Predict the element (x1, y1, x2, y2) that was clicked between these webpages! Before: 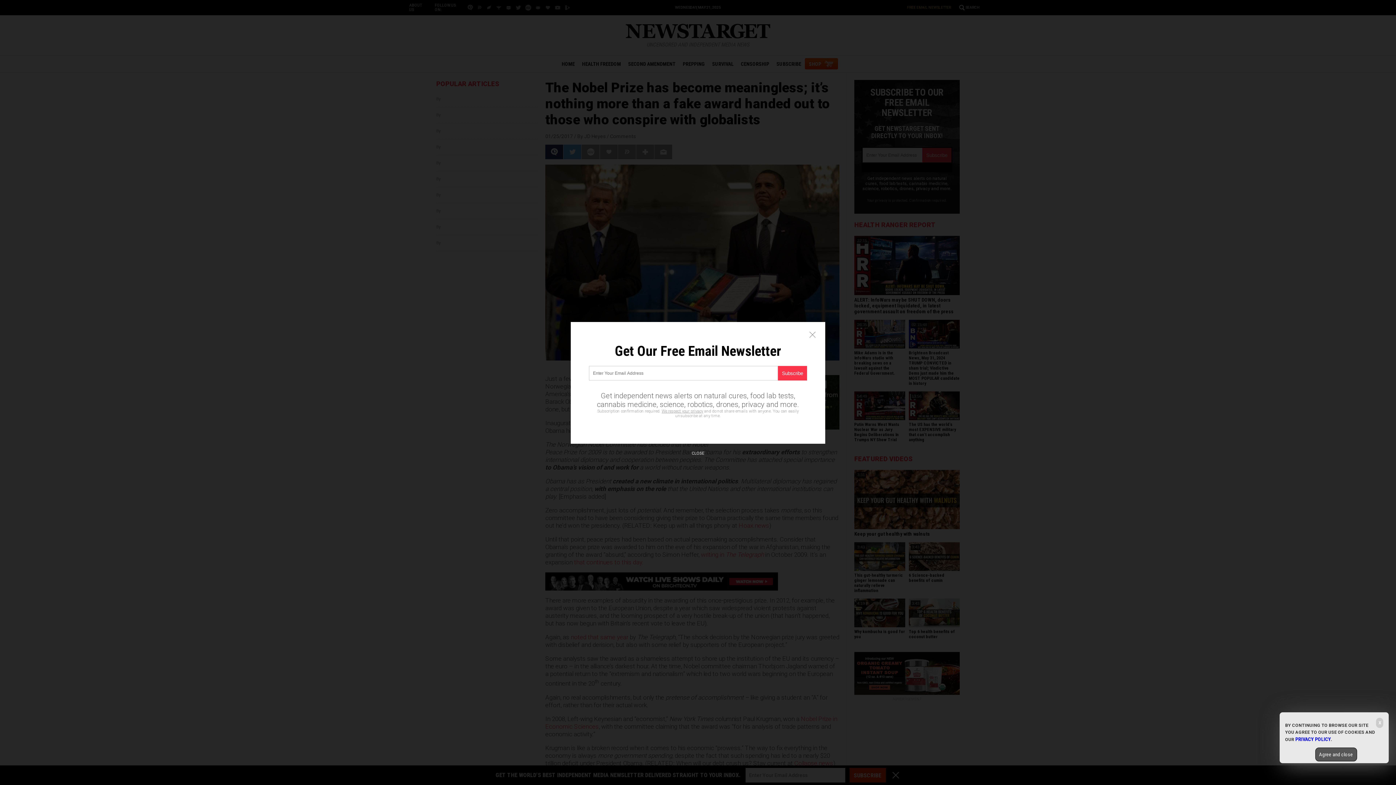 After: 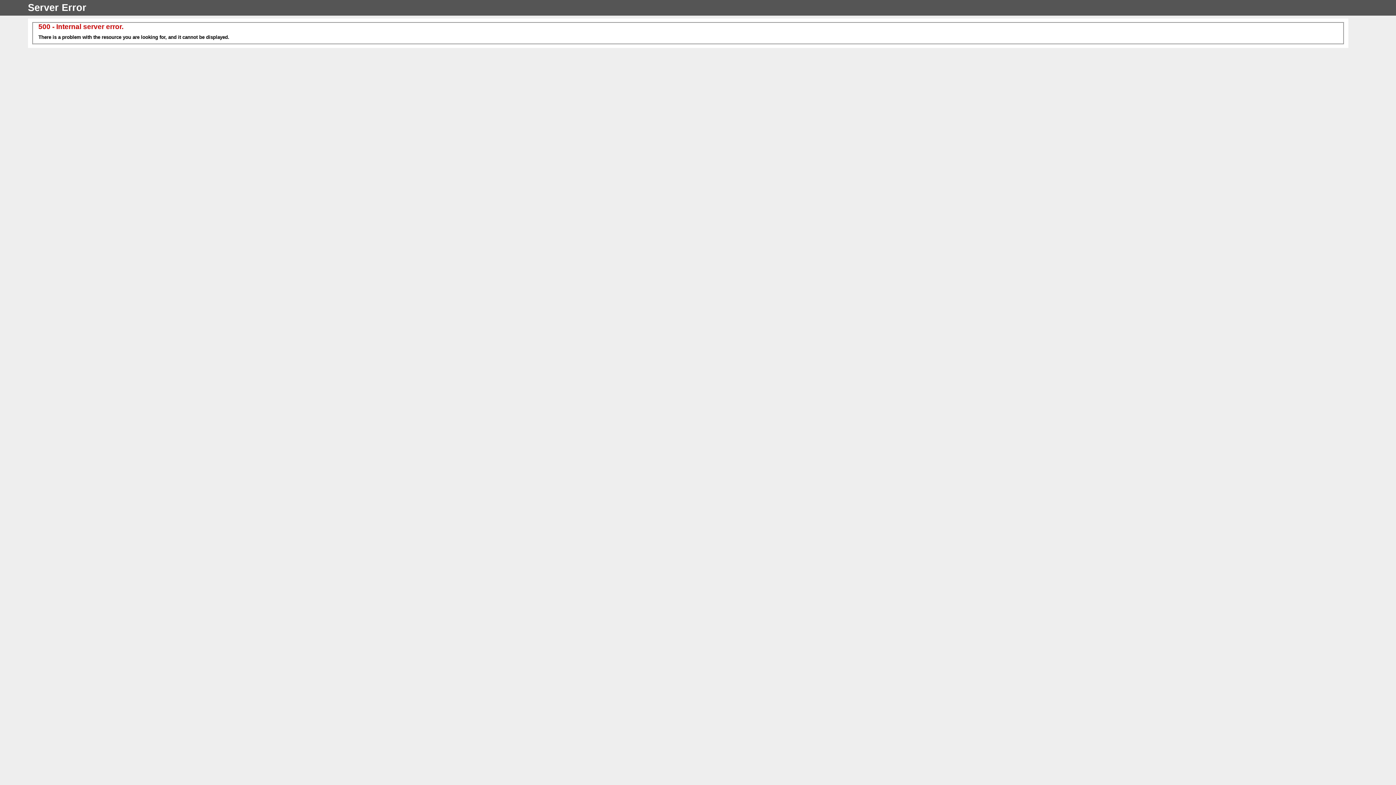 Action: label: We respect your privacy bbox: (661, 409, 703, 413)